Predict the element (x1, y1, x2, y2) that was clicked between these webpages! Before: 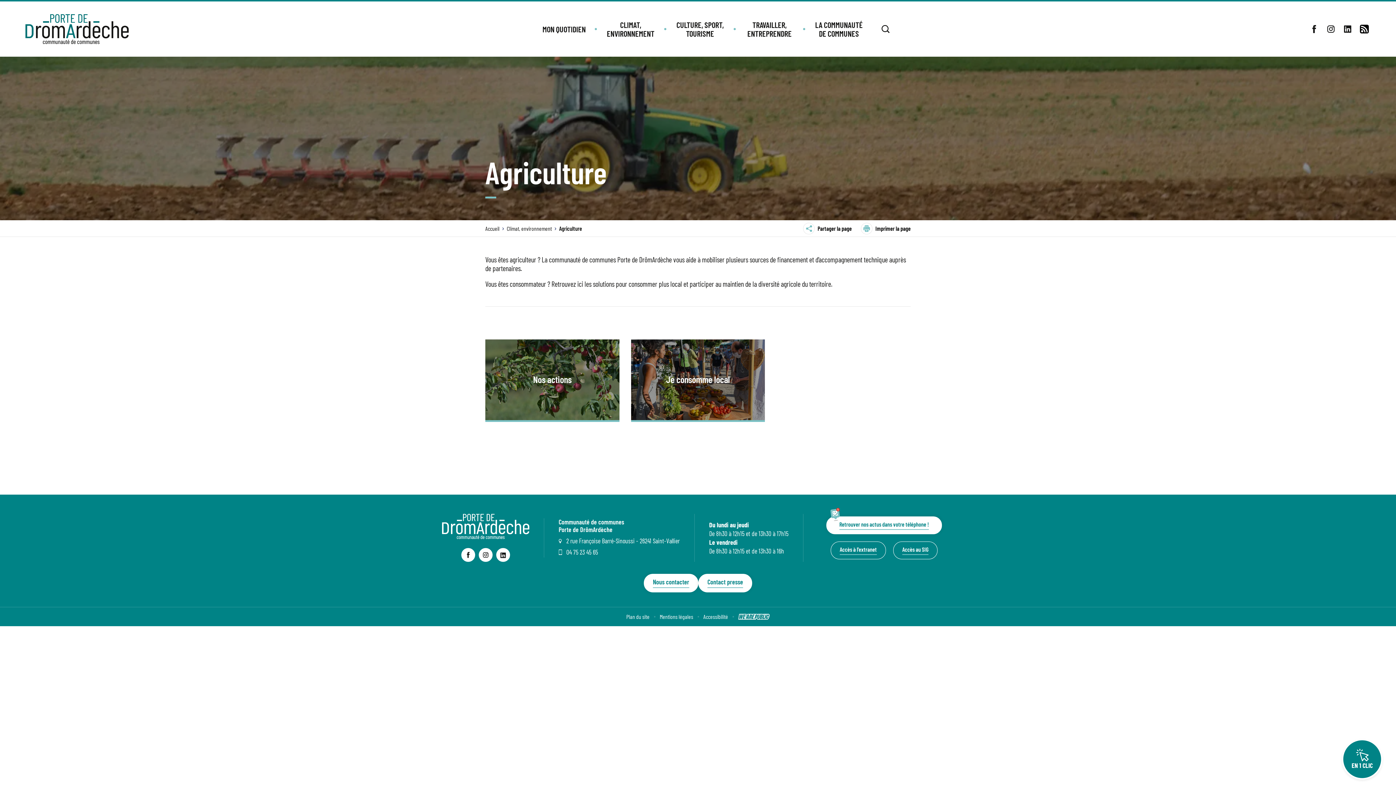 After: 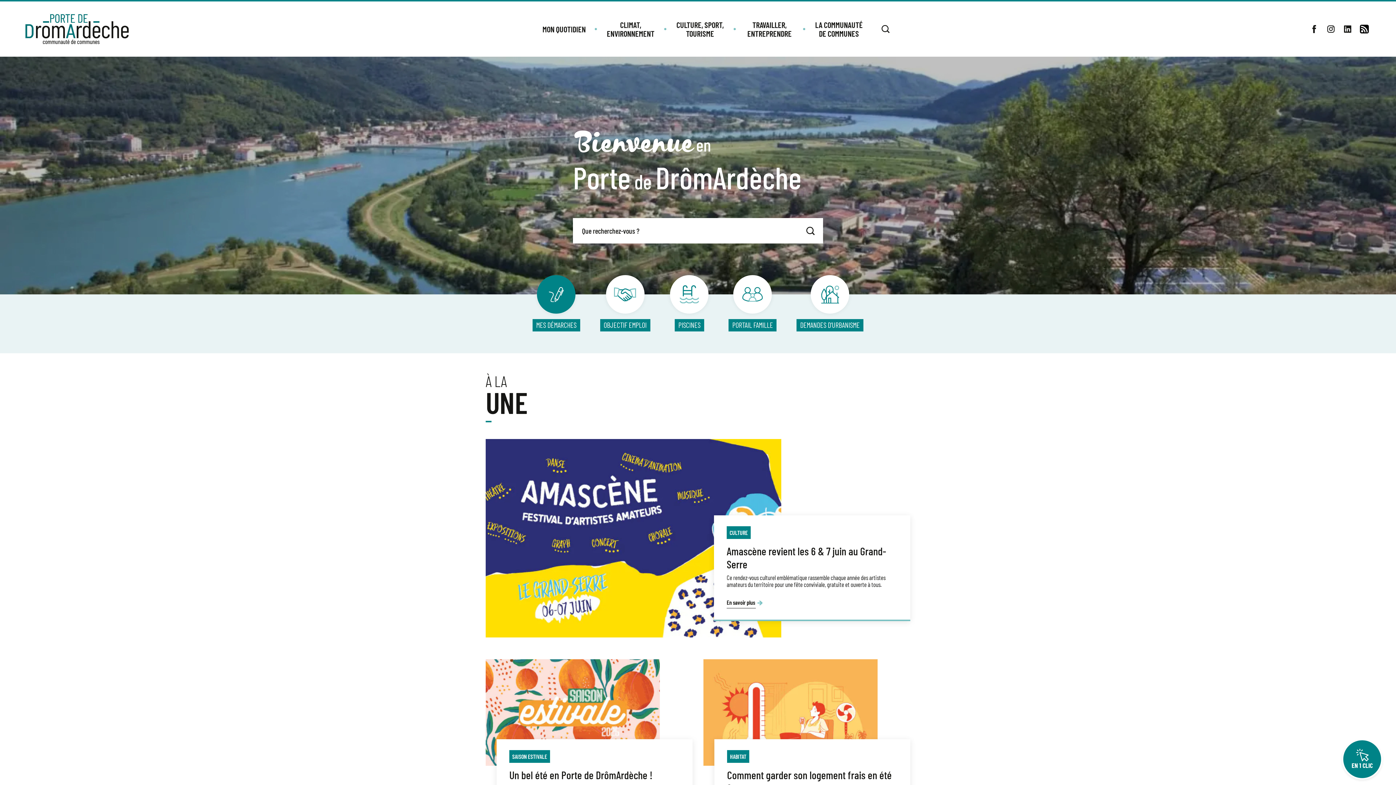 Action: label: Accueil  bbox: (485, 225, 500, 232)